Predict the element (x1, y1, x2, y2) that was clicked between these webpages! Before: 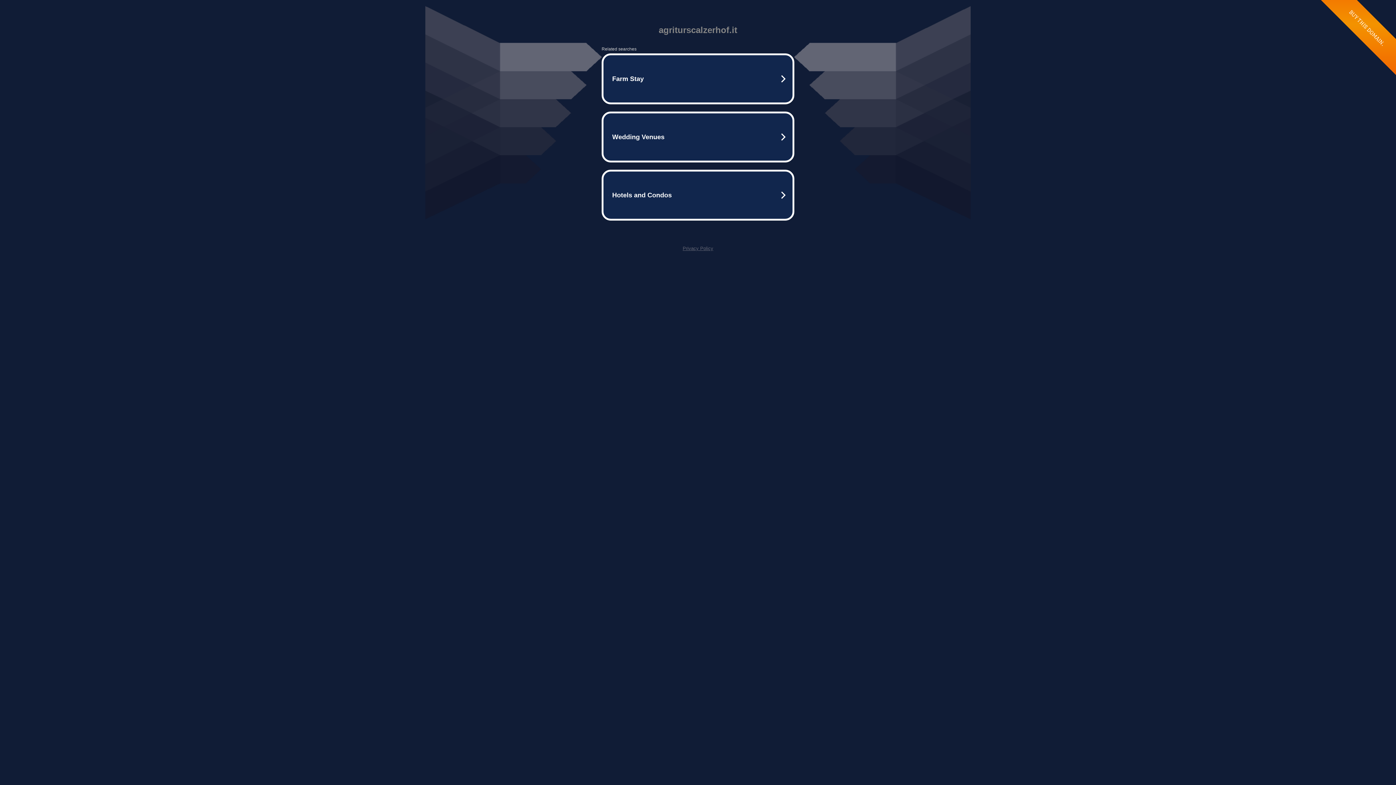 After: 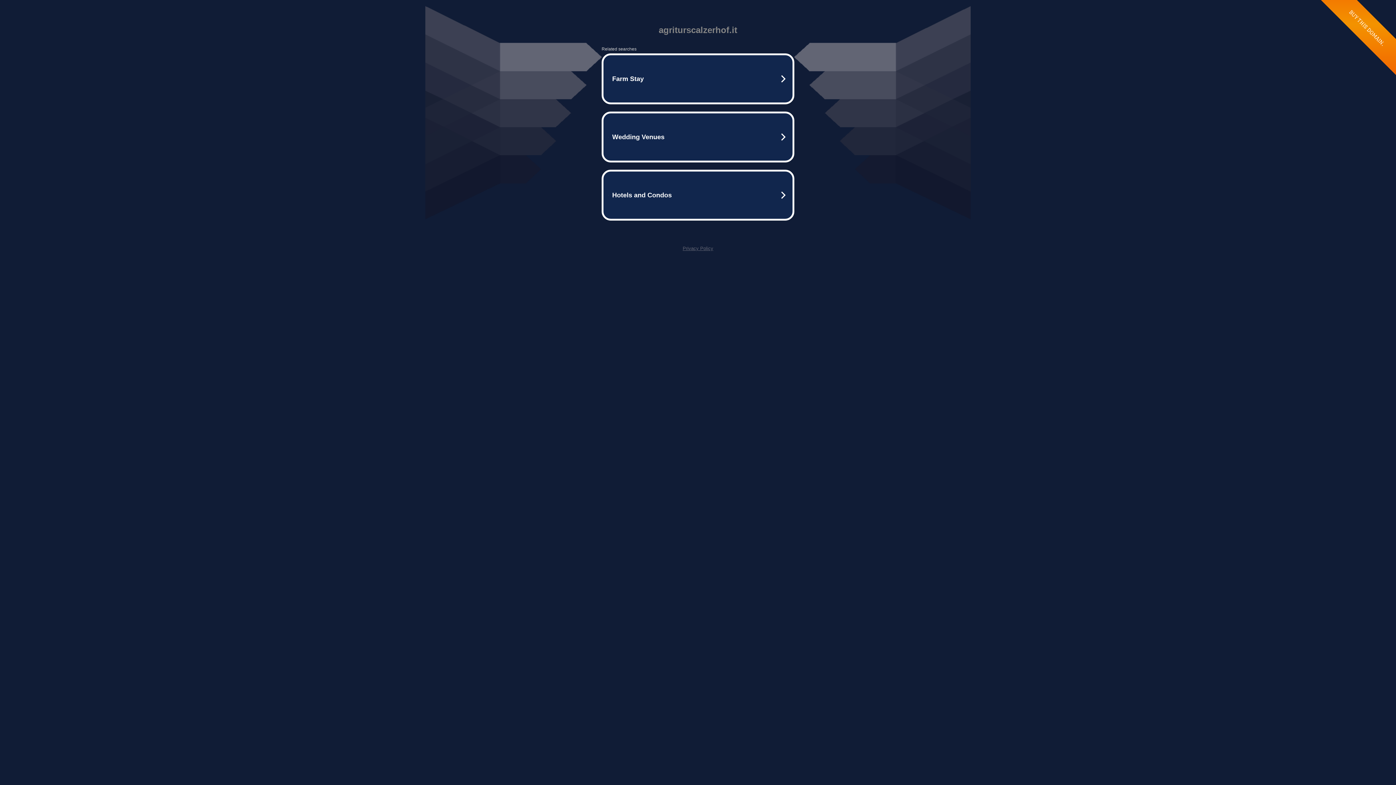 Action: label: Privacy Policy bbox: (682, 245, 713, 251)